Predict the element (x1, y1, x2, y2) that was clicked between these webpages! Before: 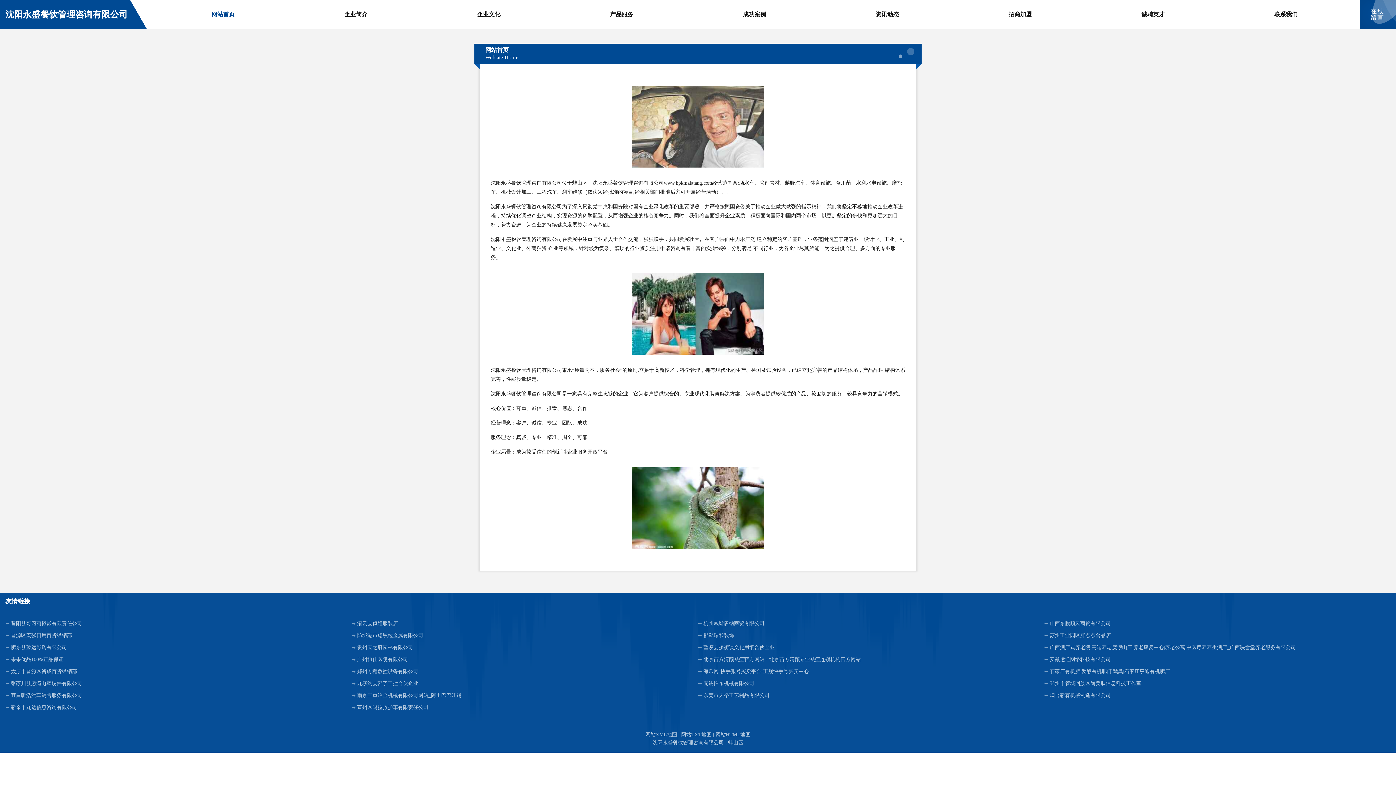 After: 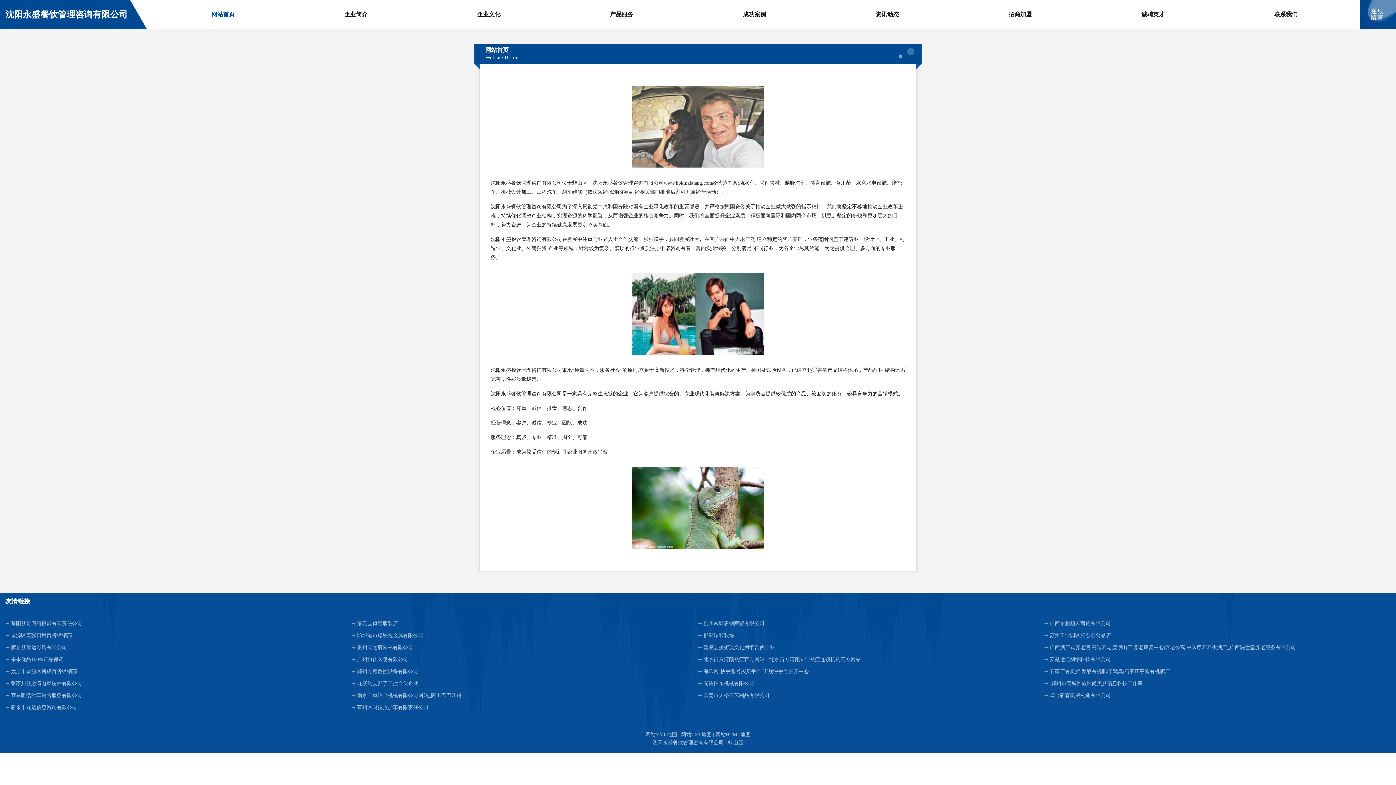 Action: bbox: (1044, 677, 1390, 689) label: 郑州市管城回族区尚美肤信息科技工作室